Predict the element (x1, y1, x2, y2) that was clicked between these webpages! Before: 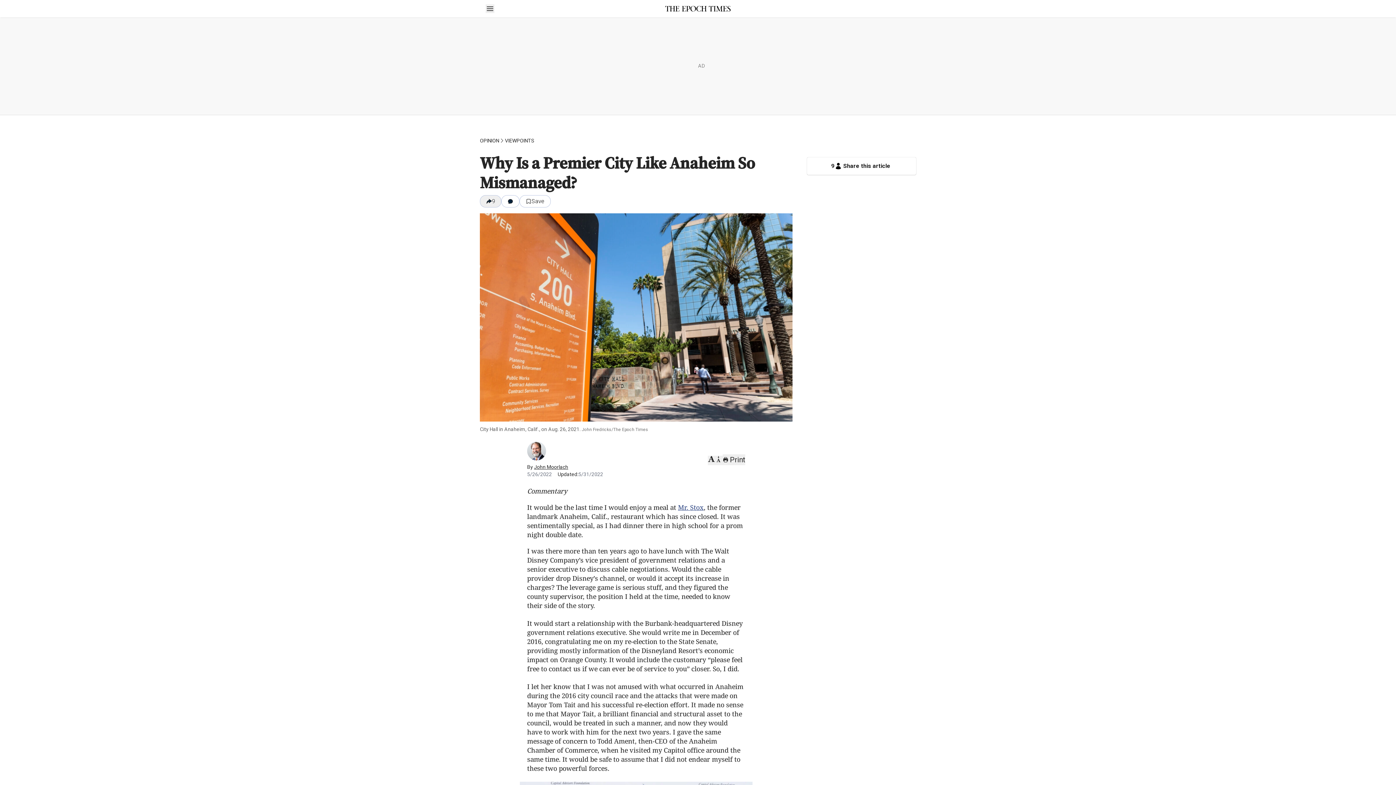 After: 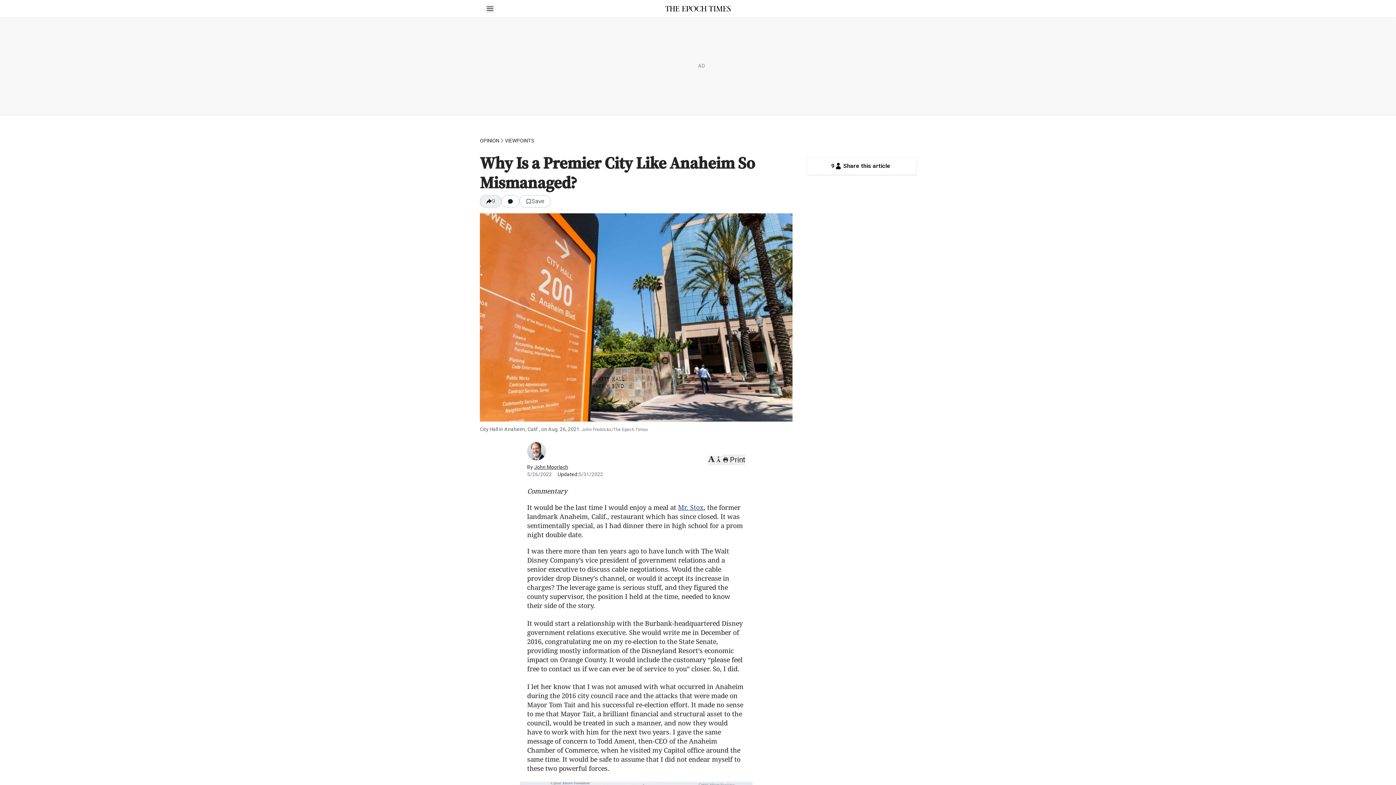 Action: label: 9
Share this article bbox: (807, 157, 916, 174)